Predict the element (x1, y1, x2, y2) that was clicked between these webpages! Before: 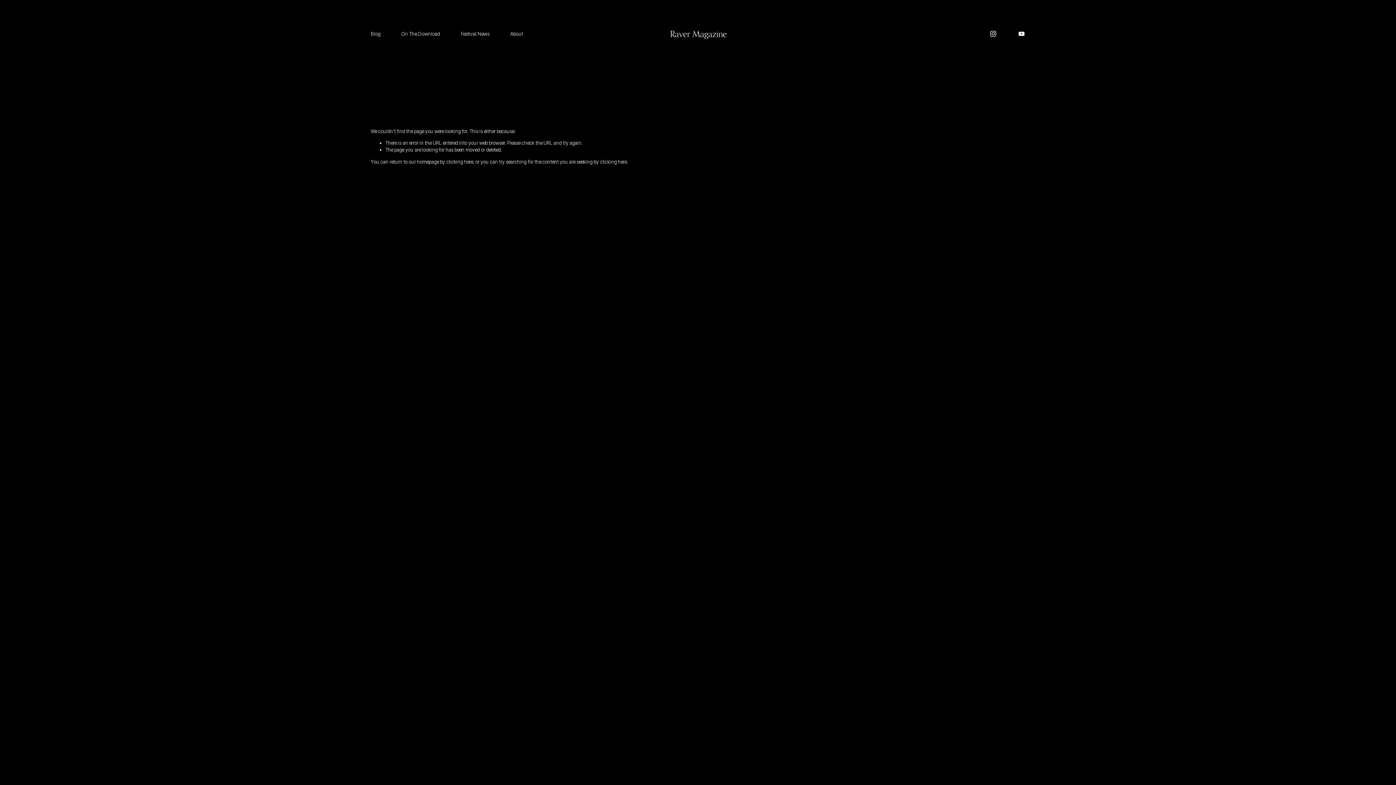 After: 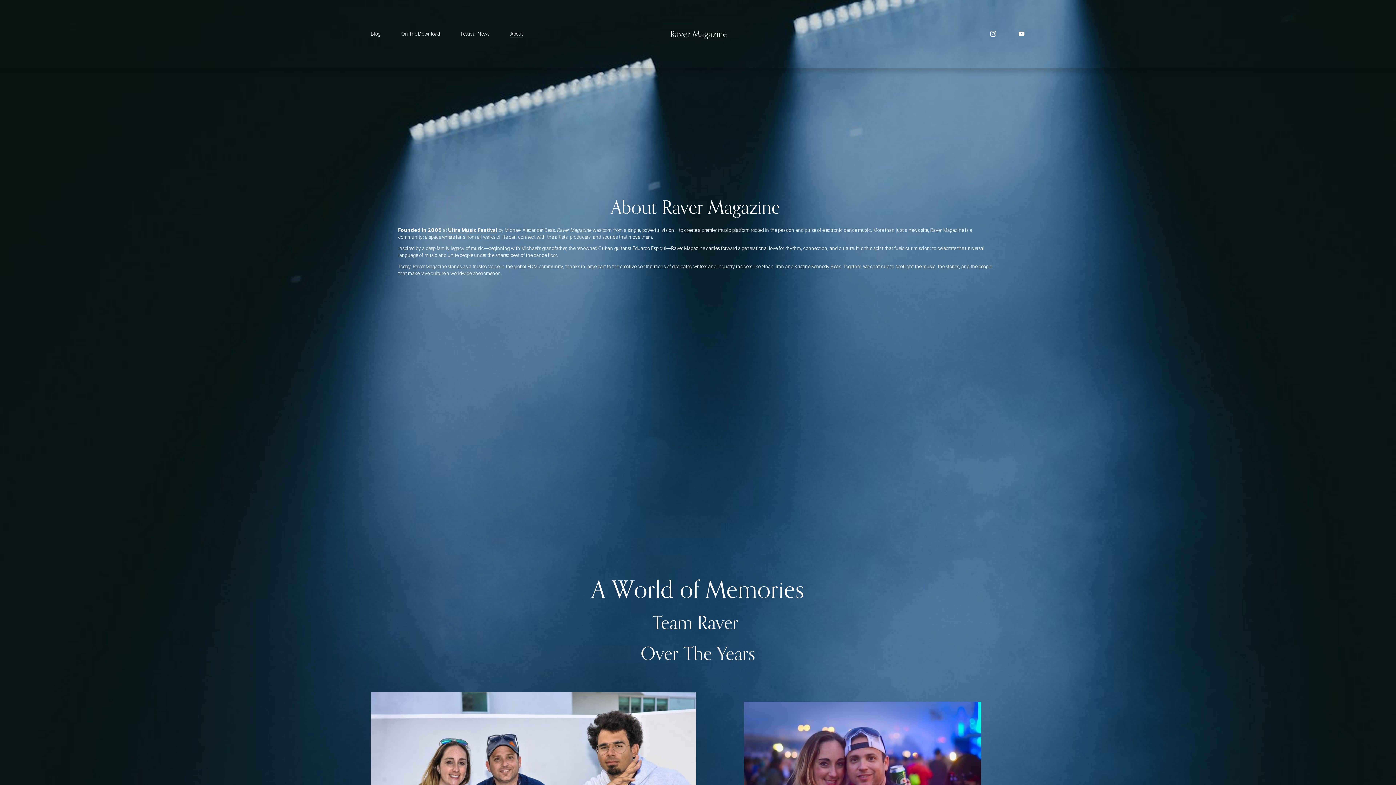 Action: label: About bbox: (510, 29, 523, 37)